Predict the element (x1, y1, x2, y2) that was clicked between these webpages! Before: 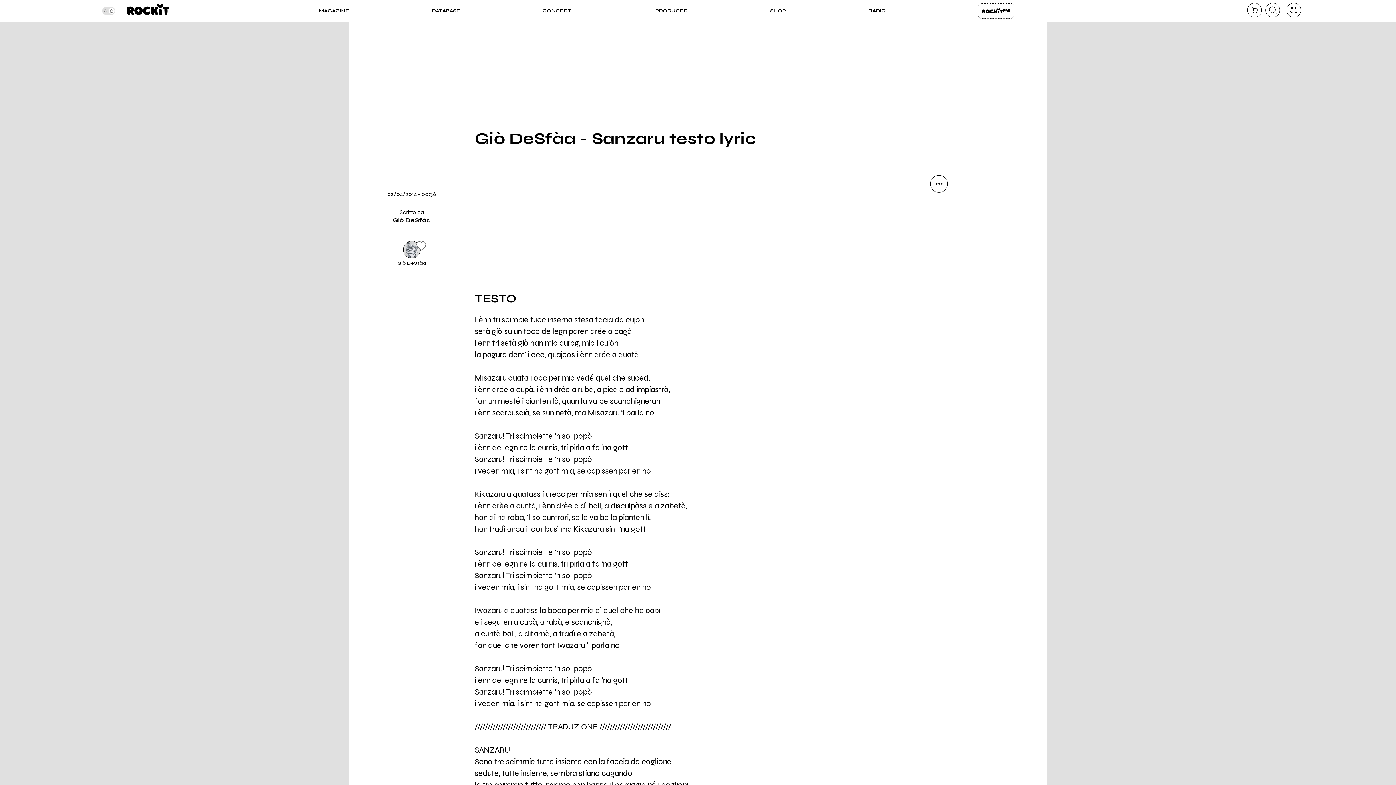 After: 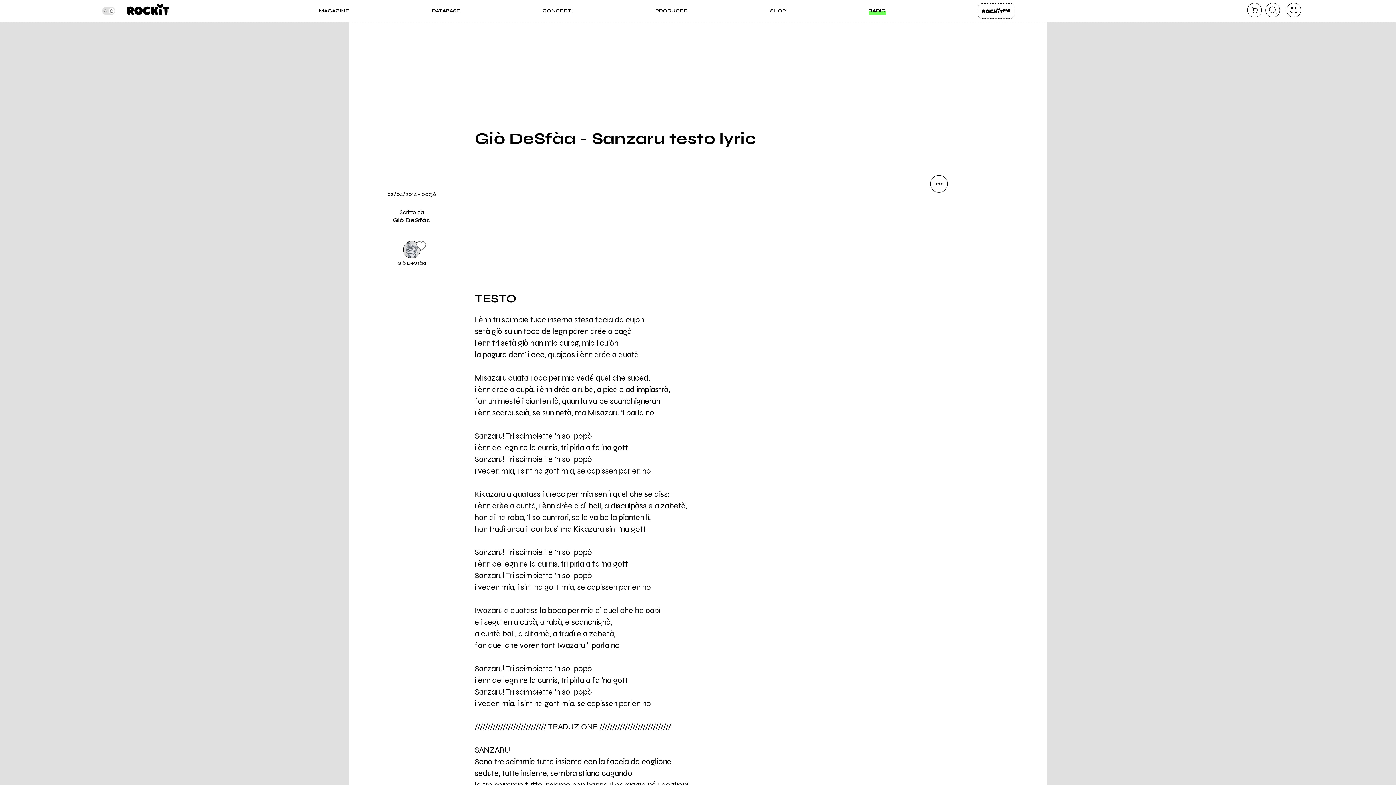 Action: bbox: (868, 7, 886, 14) label: RADIO